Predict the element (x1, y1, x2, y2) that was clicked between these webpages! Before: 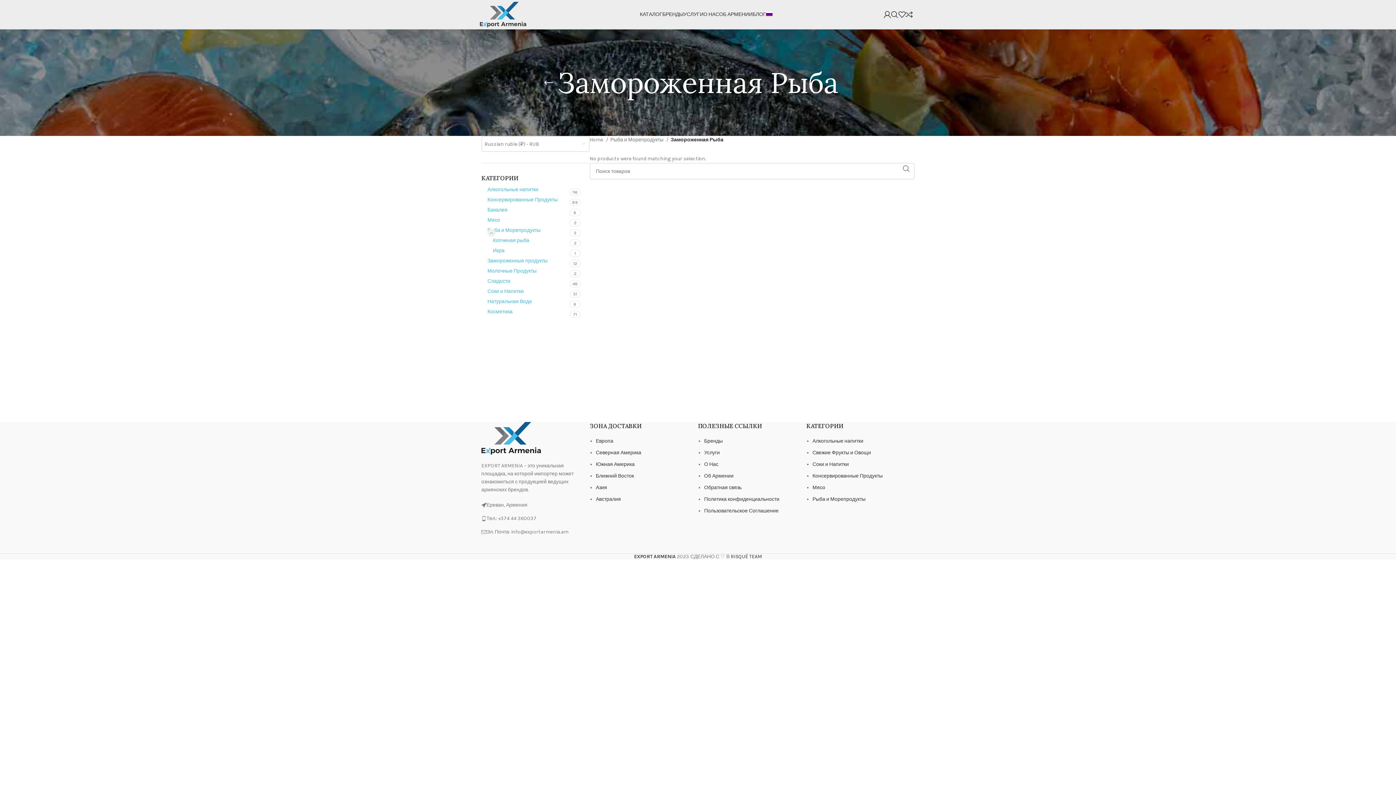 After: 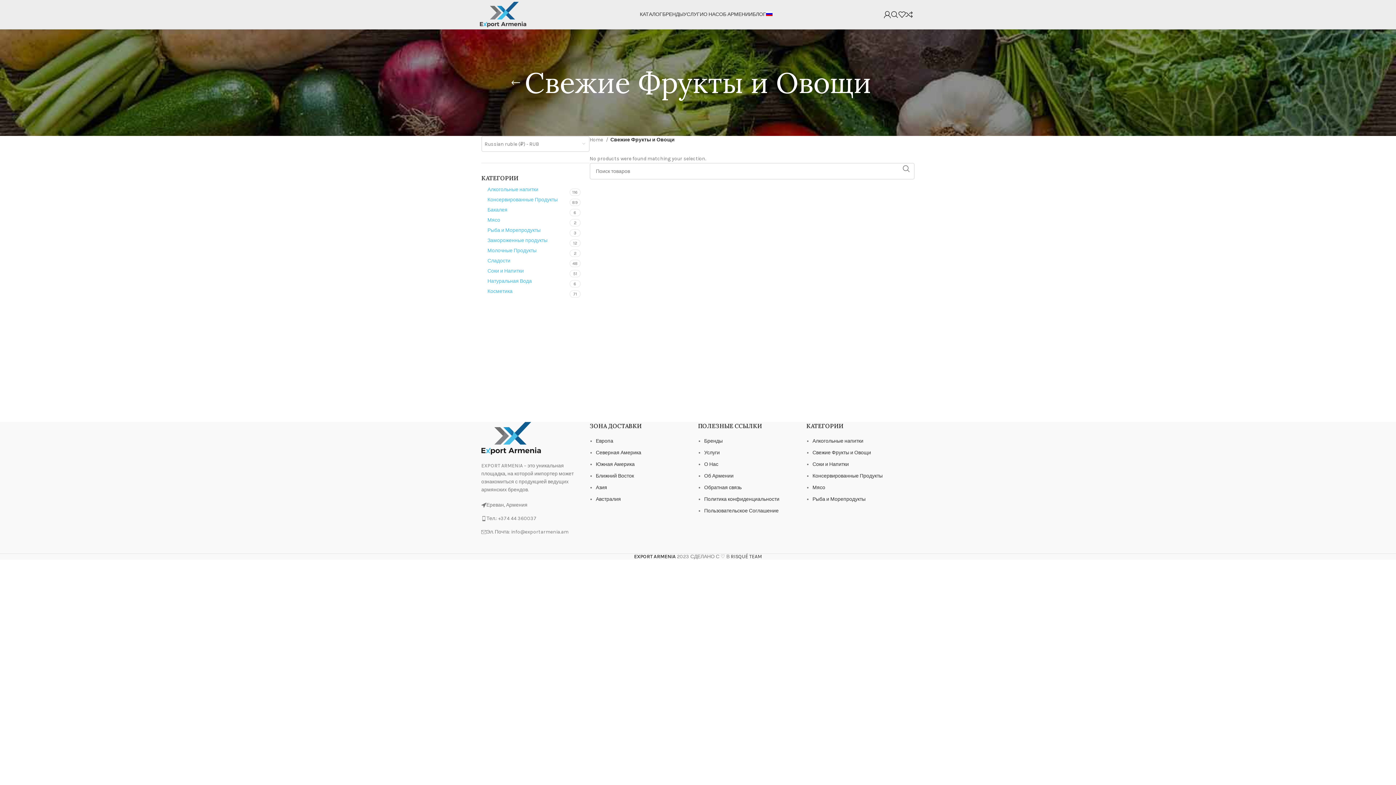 Action: label: Свежие Фрукты и Овощи bbox: (812, 449, 871, 456)